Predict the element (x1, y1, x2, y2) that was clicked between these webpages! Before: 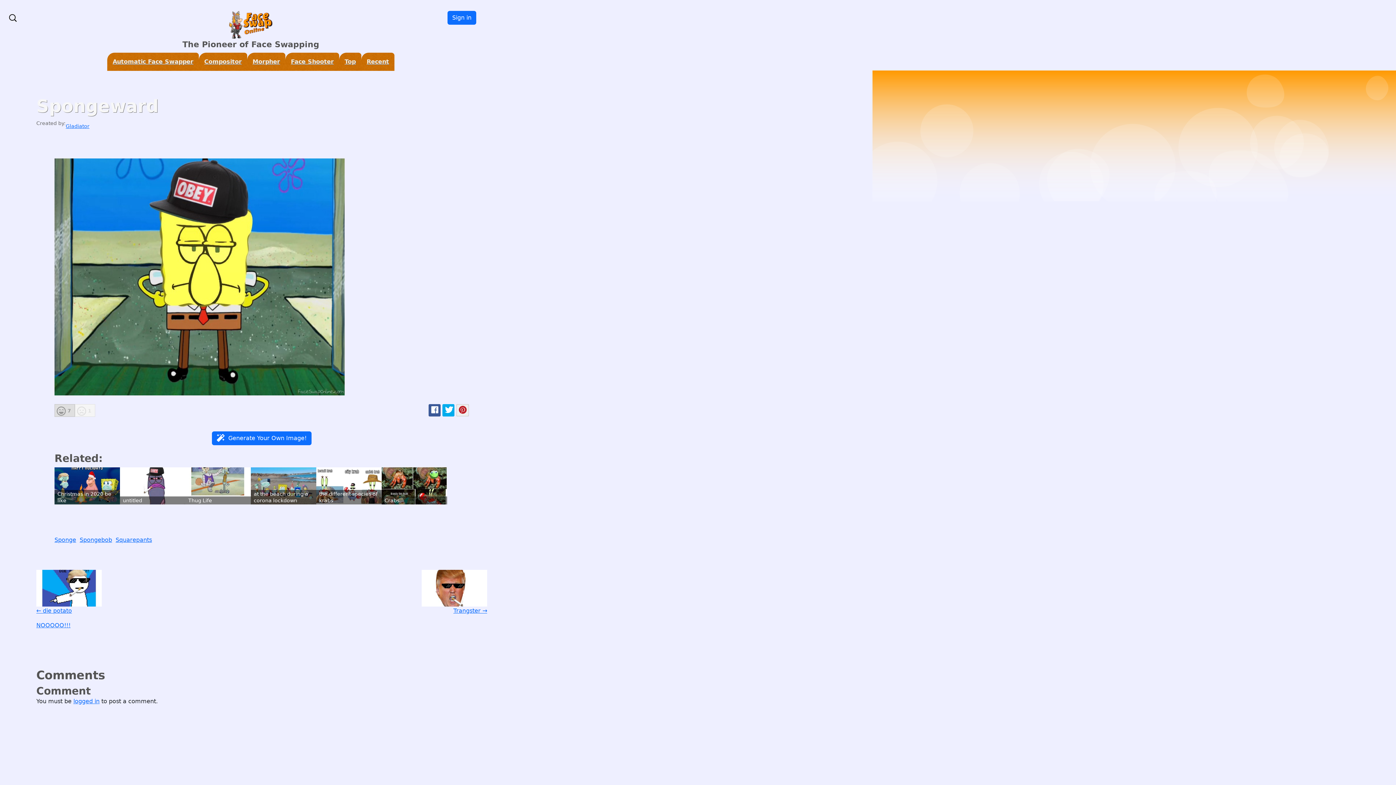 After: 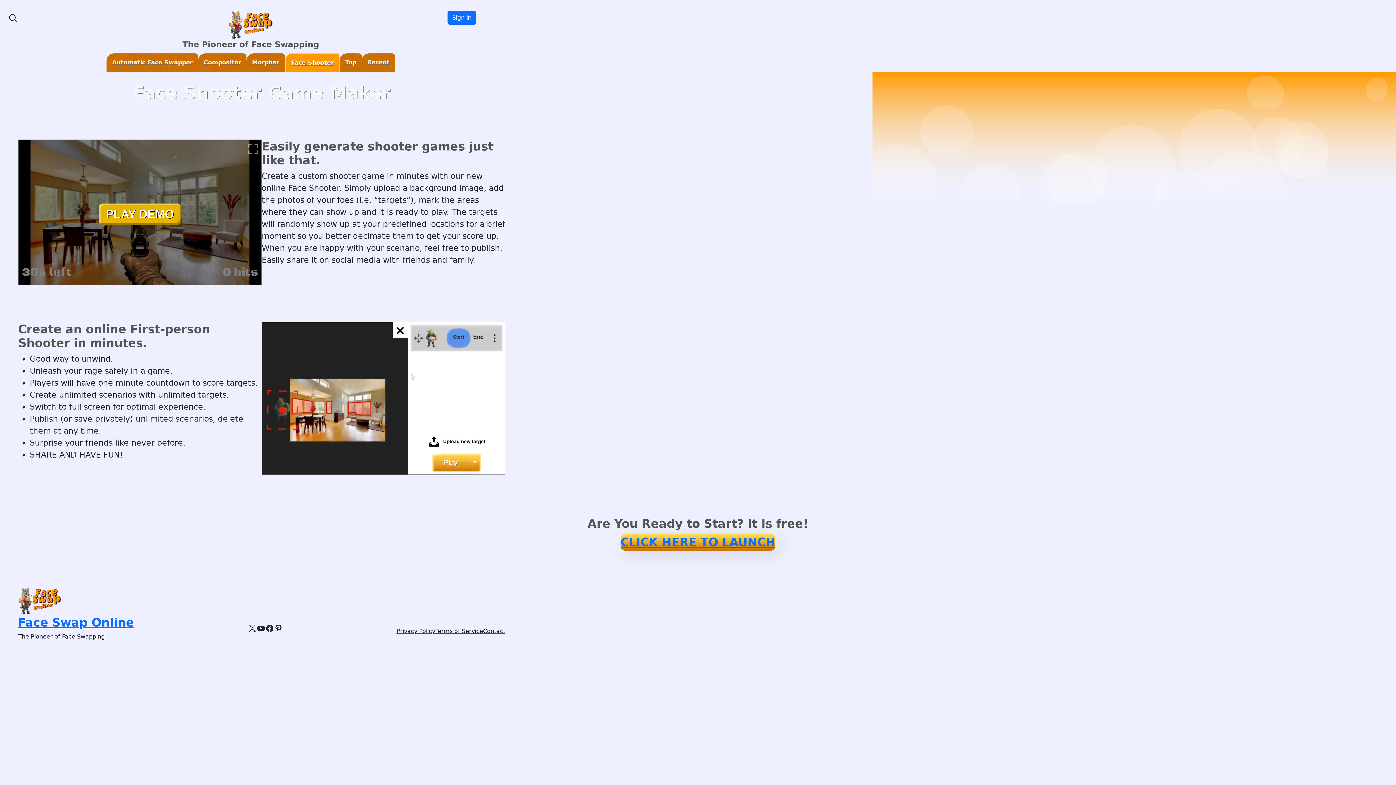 Action: bbox: (285, 52, 339, 71) label: Face Shooter